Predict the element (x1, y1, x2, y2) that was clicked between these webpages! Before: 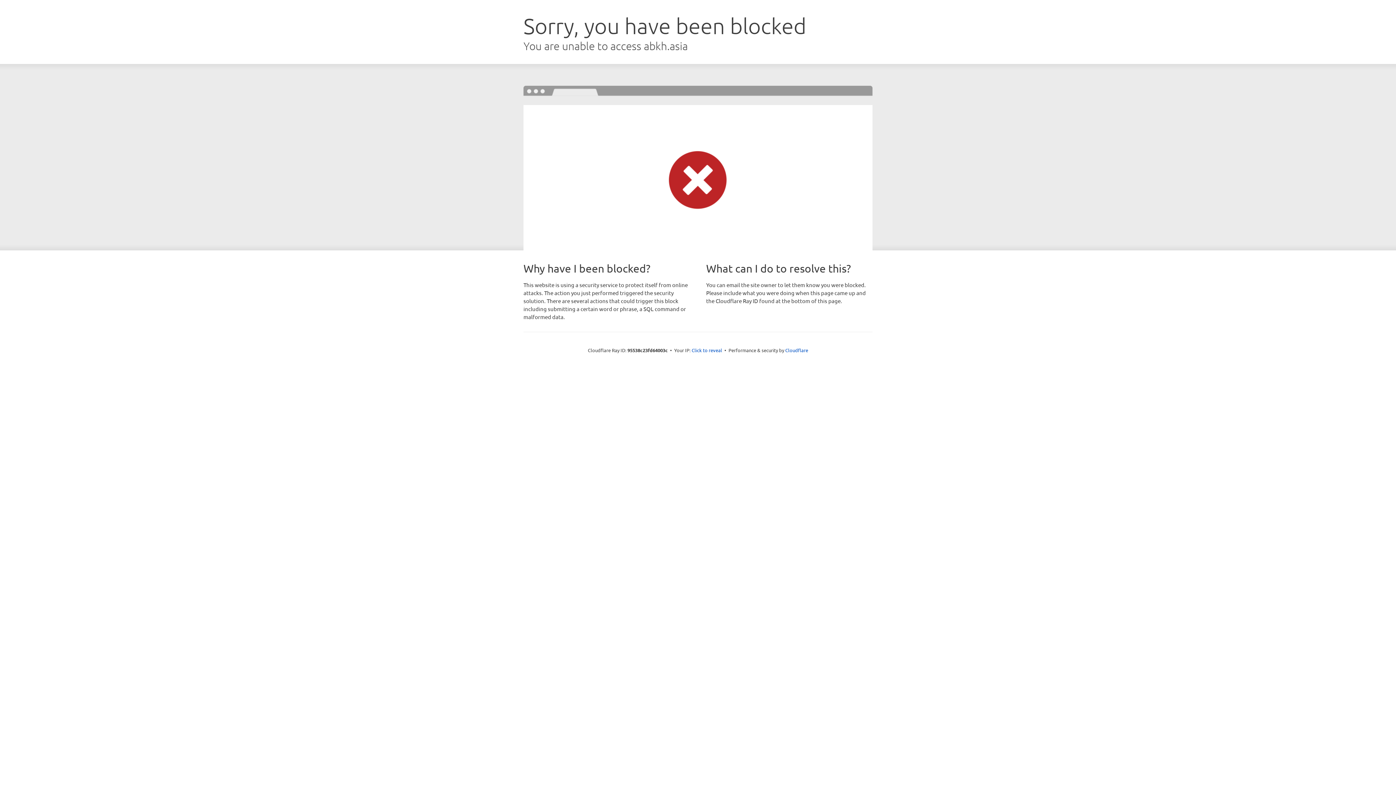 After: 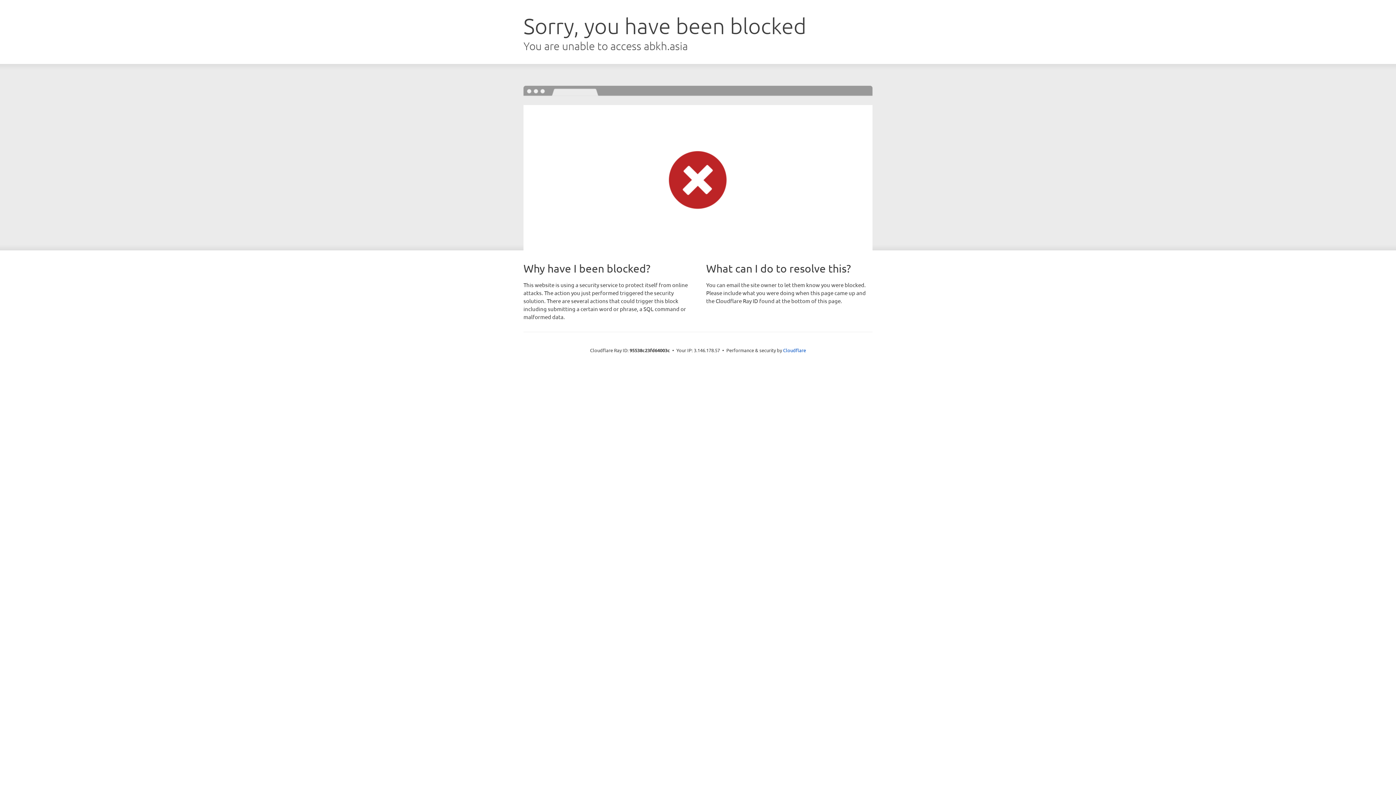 Action: label: Click to reveal bbox: (691, 346, 722, 353)